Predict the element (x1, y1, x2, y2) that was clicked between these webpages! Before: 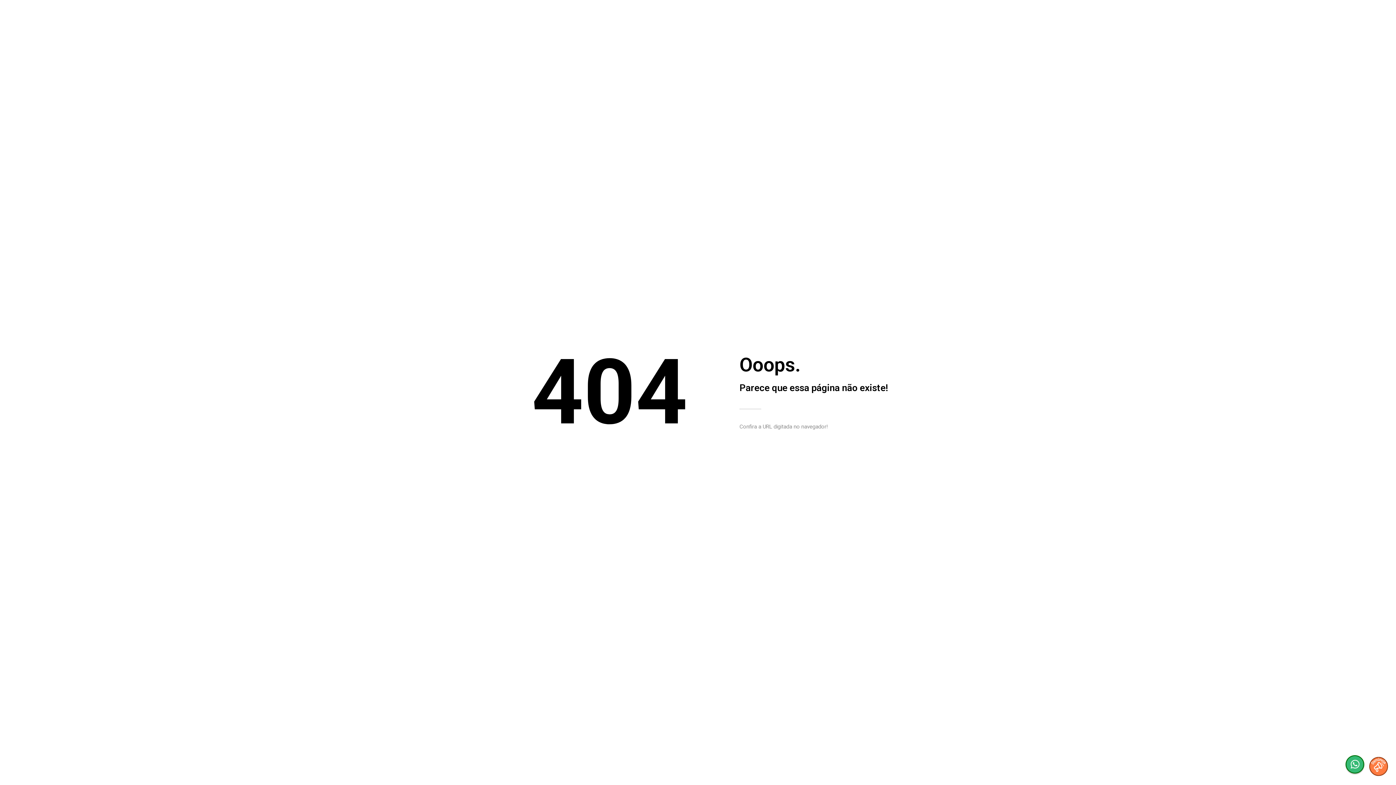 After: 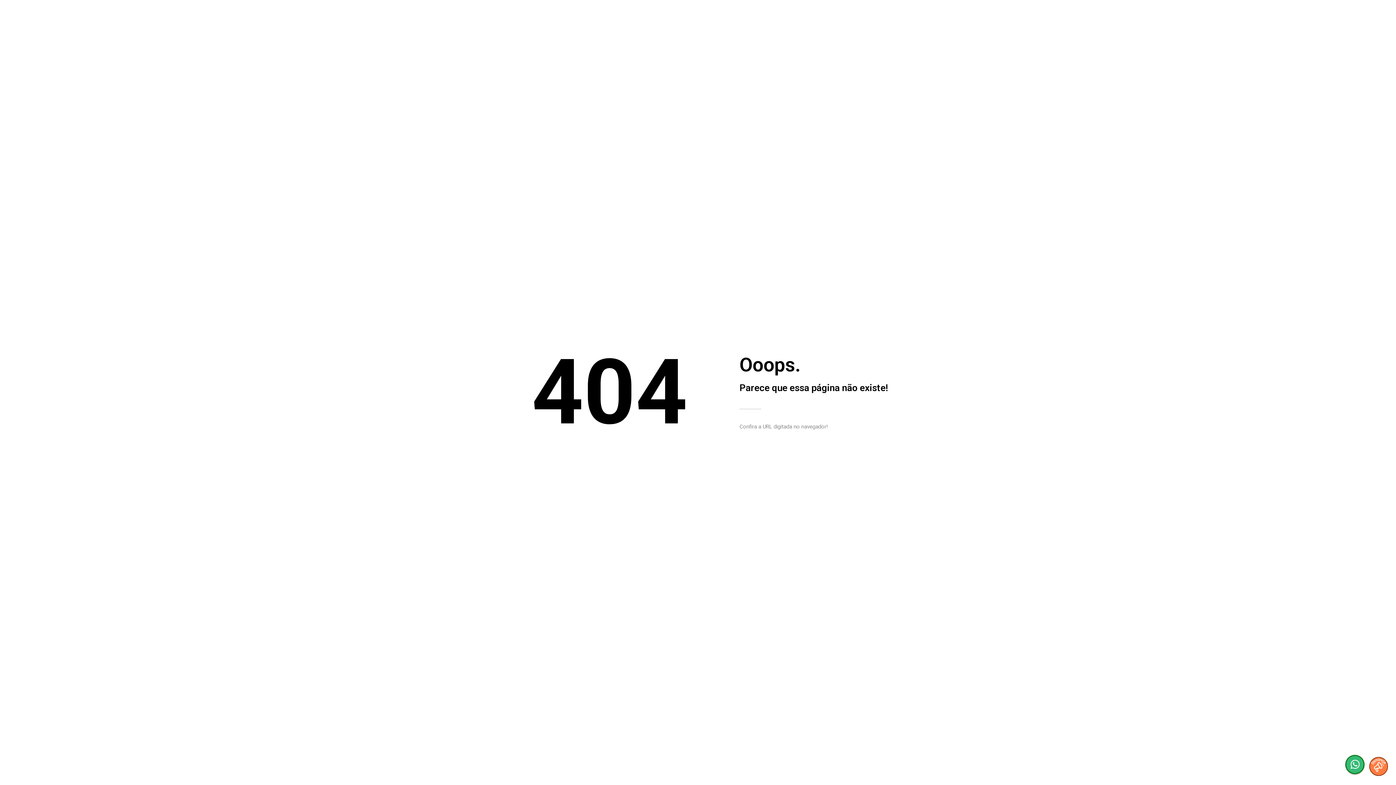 Action: bbox: (1345, 770, 1365, 777)